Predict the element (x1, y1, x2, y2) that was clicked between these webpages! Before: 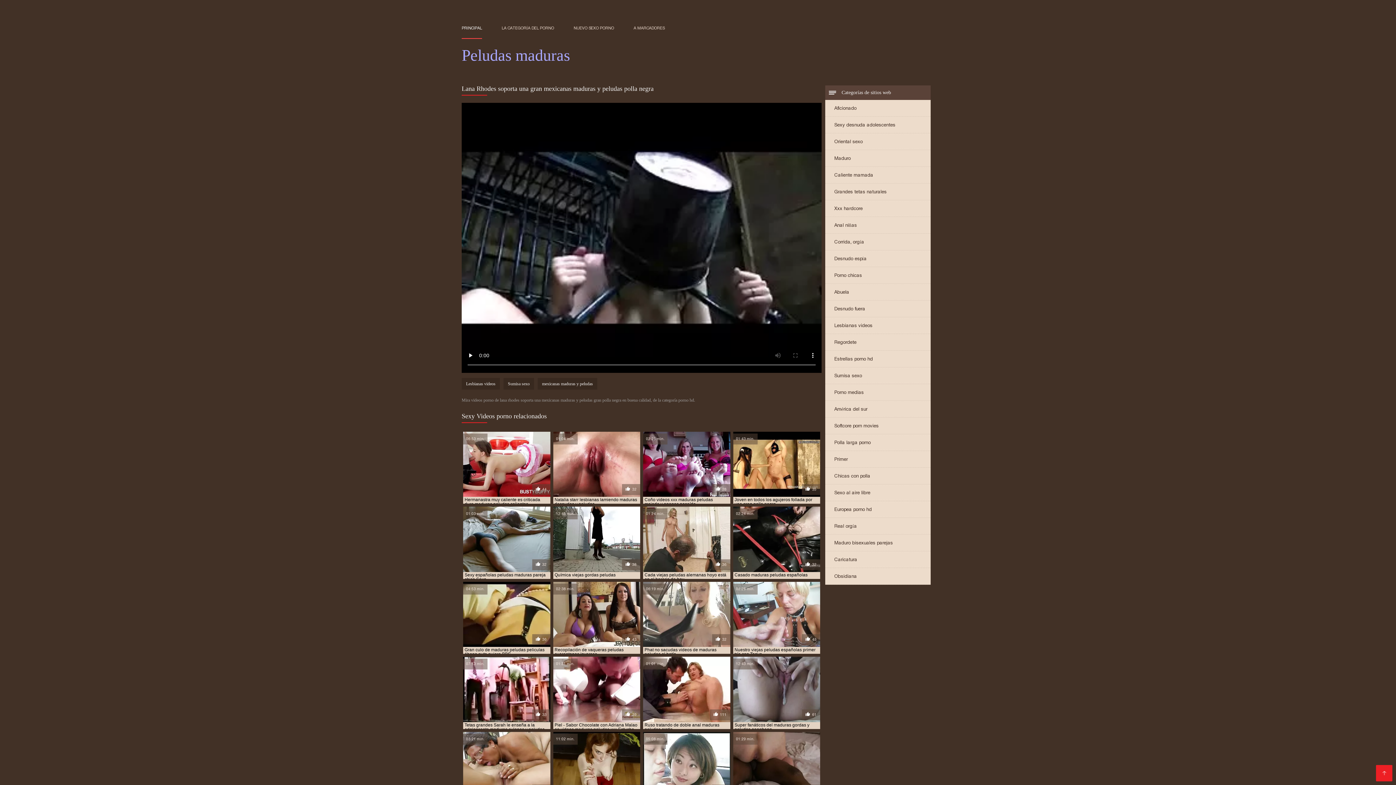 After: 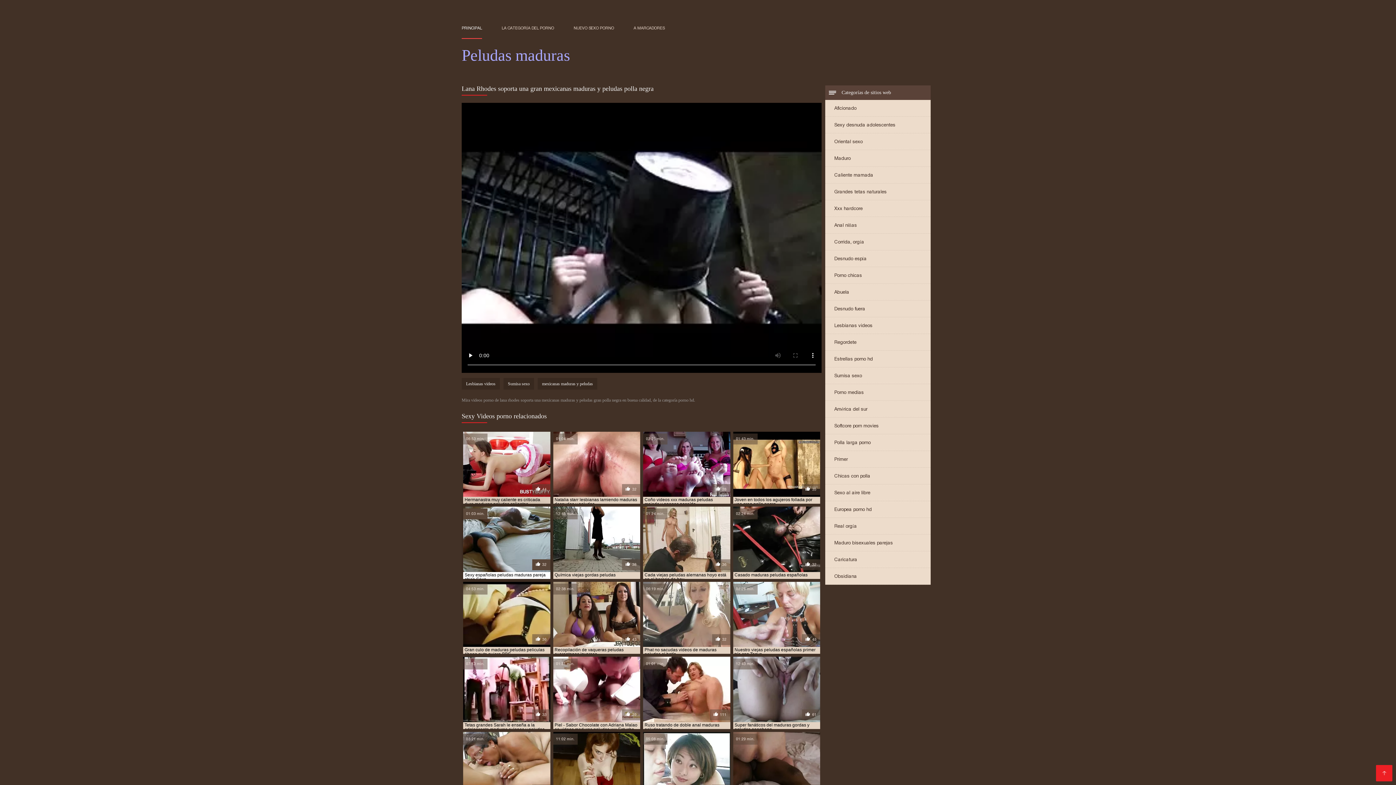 Action: bbox: (463, 506, 550, 579) label: 01:03 min.
32

Sexy españolas peludas maduras pareja chica Sexo